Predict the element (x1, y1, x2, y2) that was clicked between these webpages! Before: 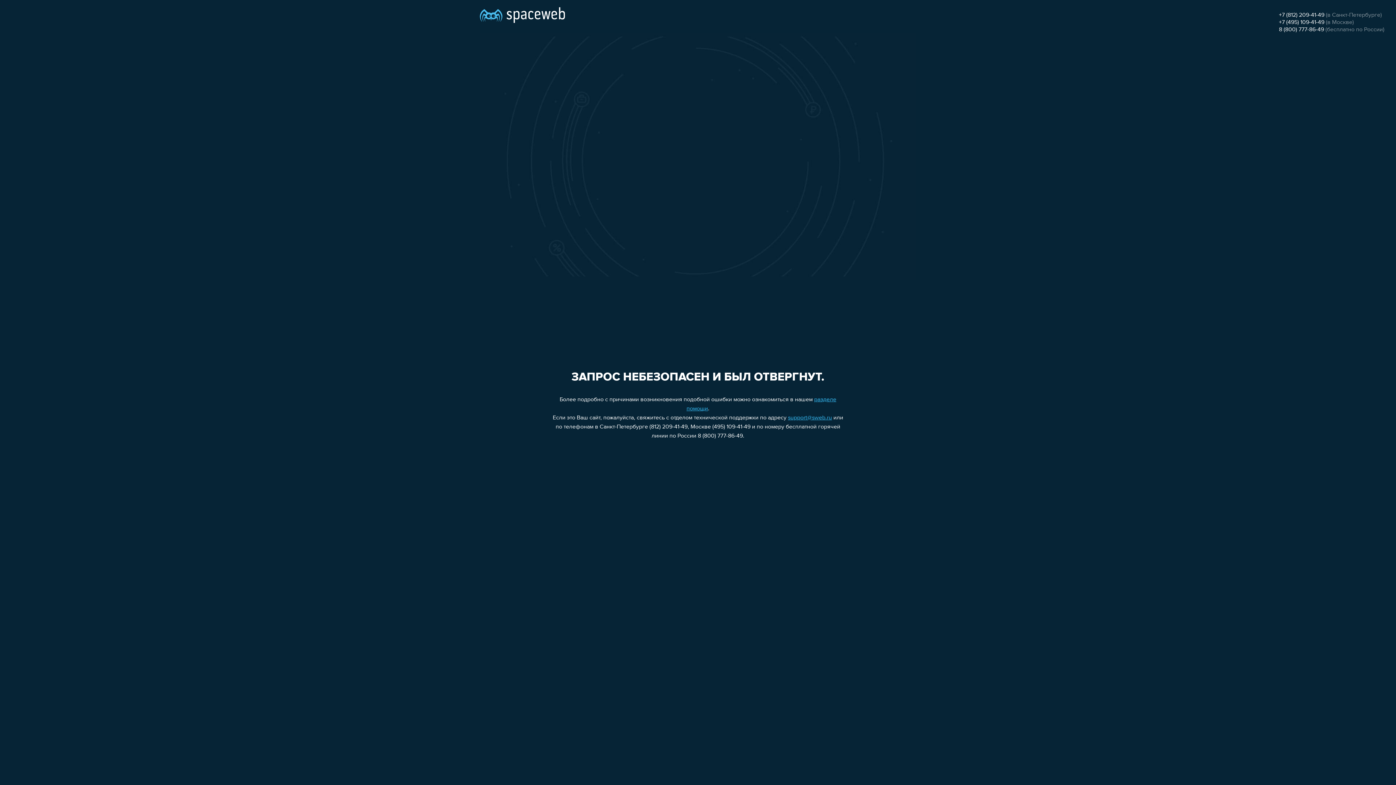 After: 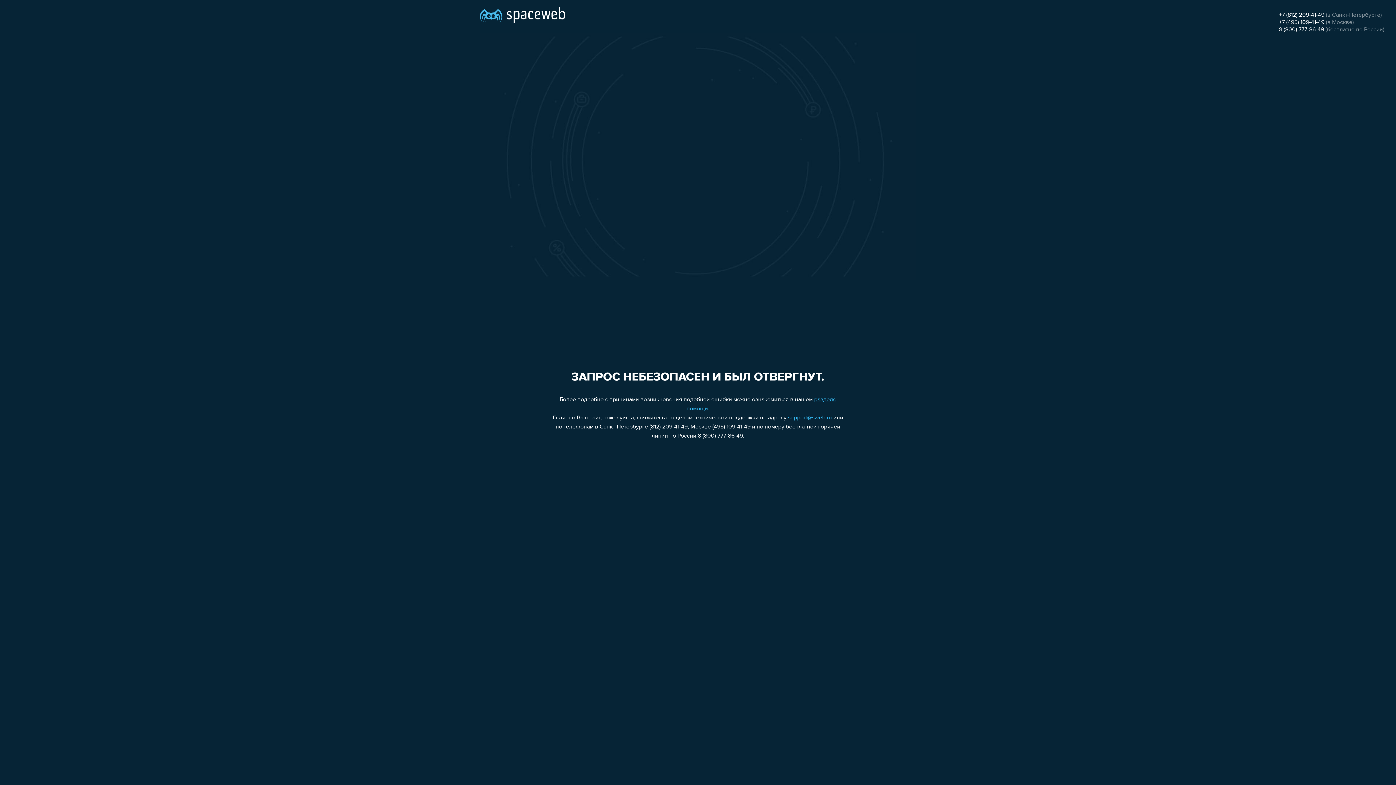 Action: label: +7 (495) 109-41-49 bbox: (1279, 19, 1324, 25)